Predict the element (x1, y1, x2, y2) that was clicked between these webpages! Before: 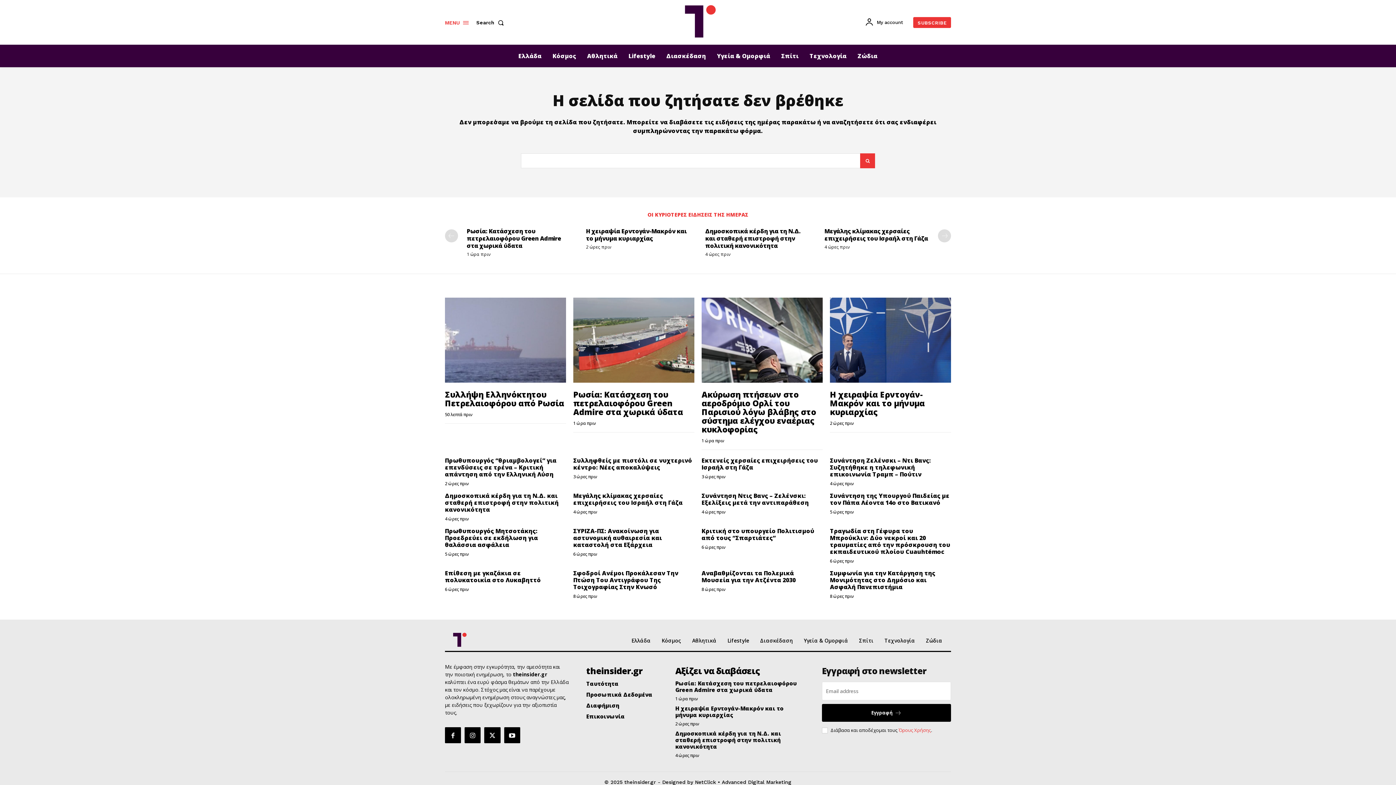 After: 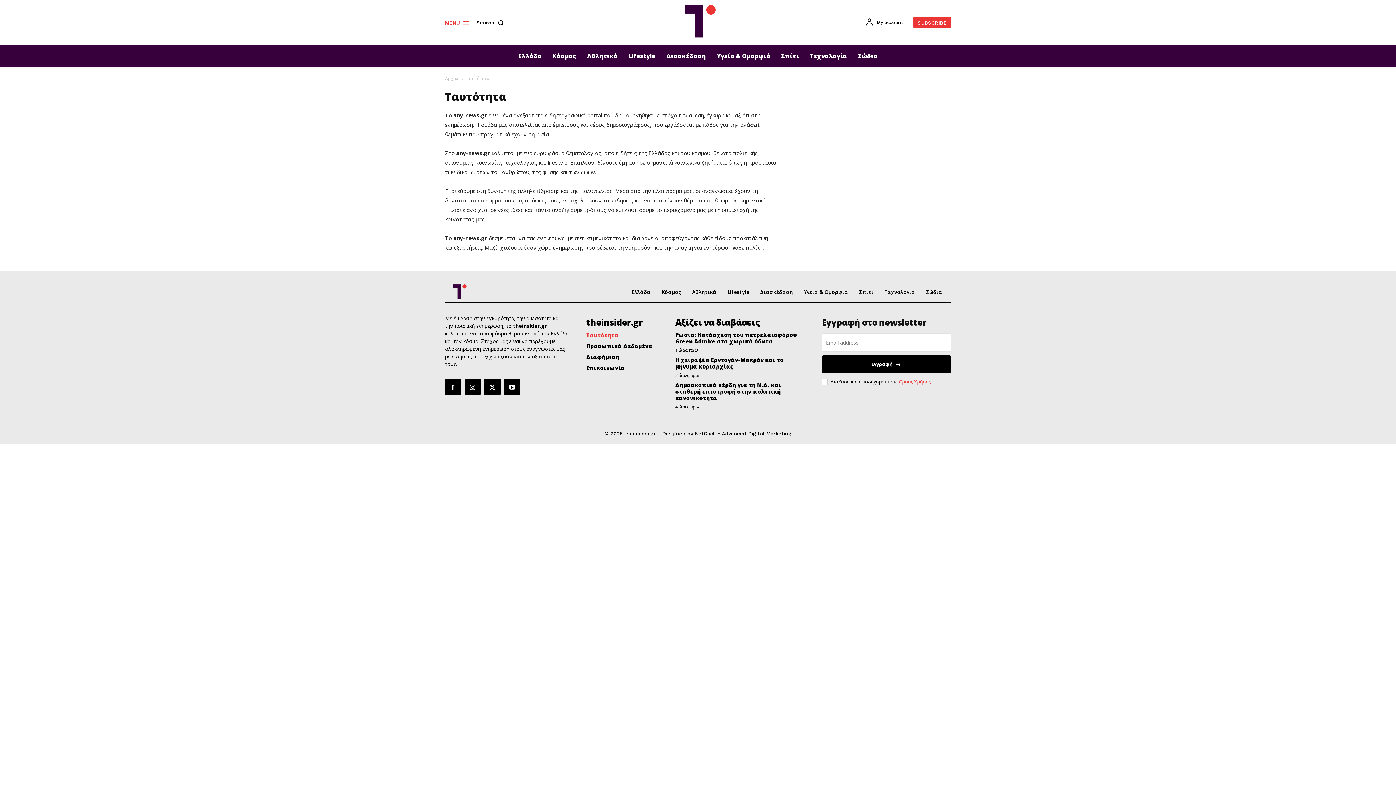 Action: label: Ταυτότητα bbox: (586, 680, 658, 687)